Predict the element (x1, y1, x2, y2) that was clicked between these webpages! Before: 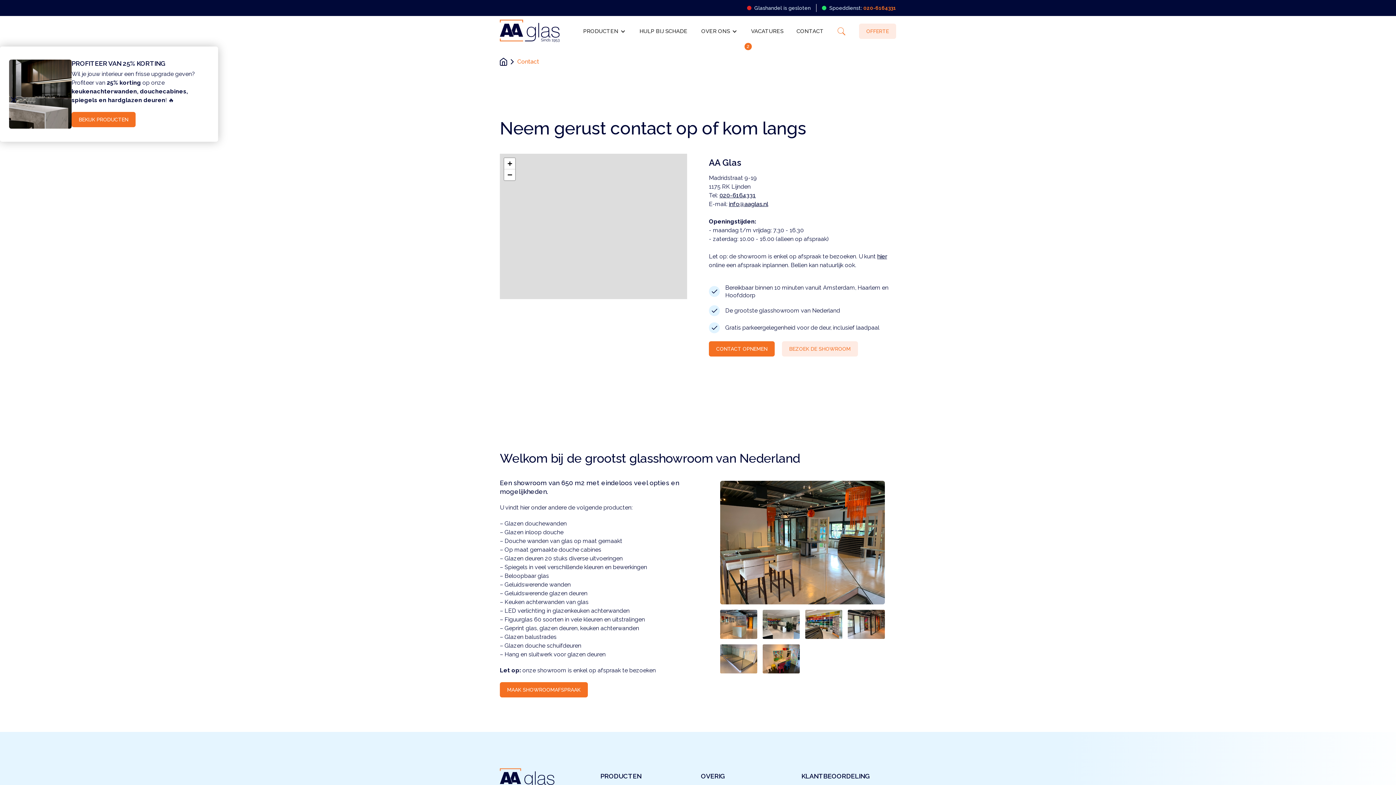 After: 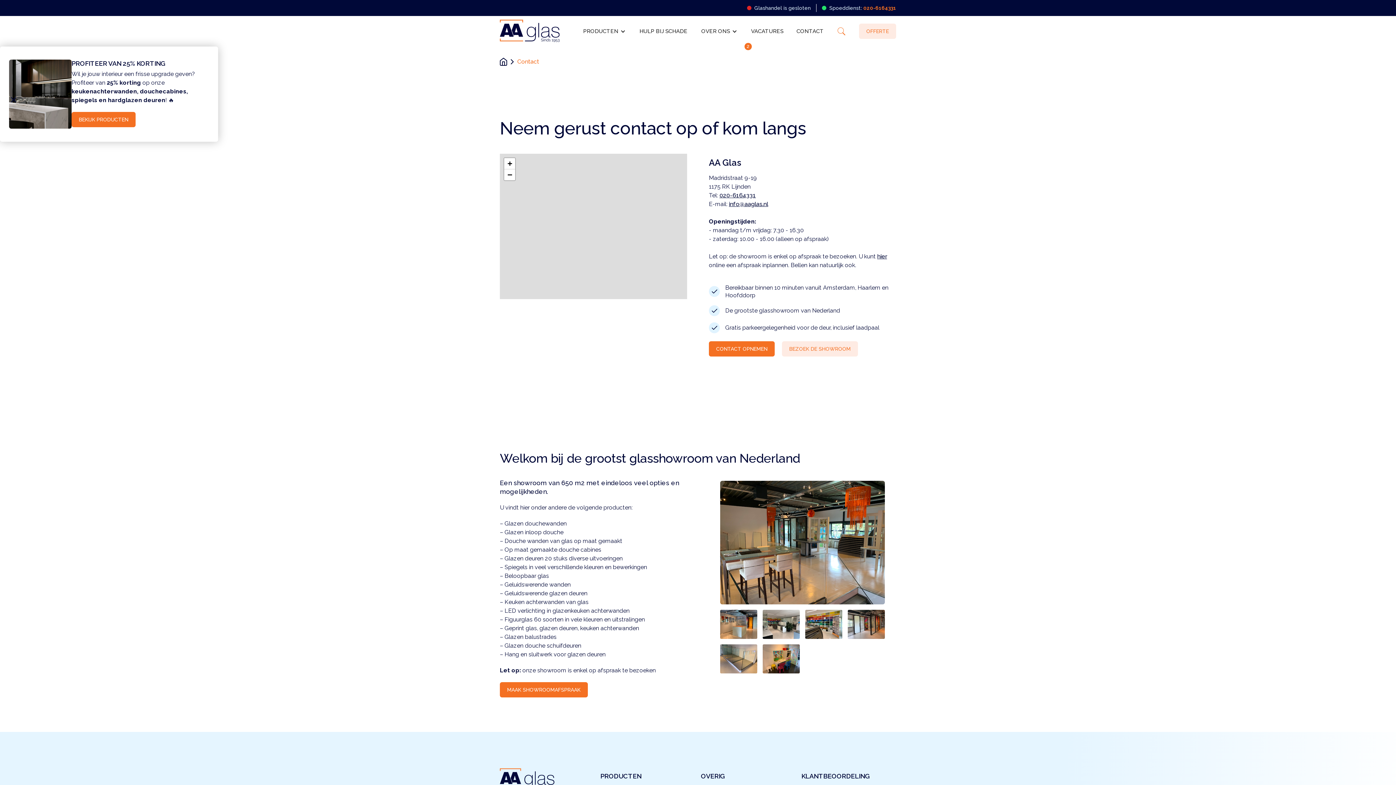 Action: bbox: (848, 610, 885, 639) label: open lightbox